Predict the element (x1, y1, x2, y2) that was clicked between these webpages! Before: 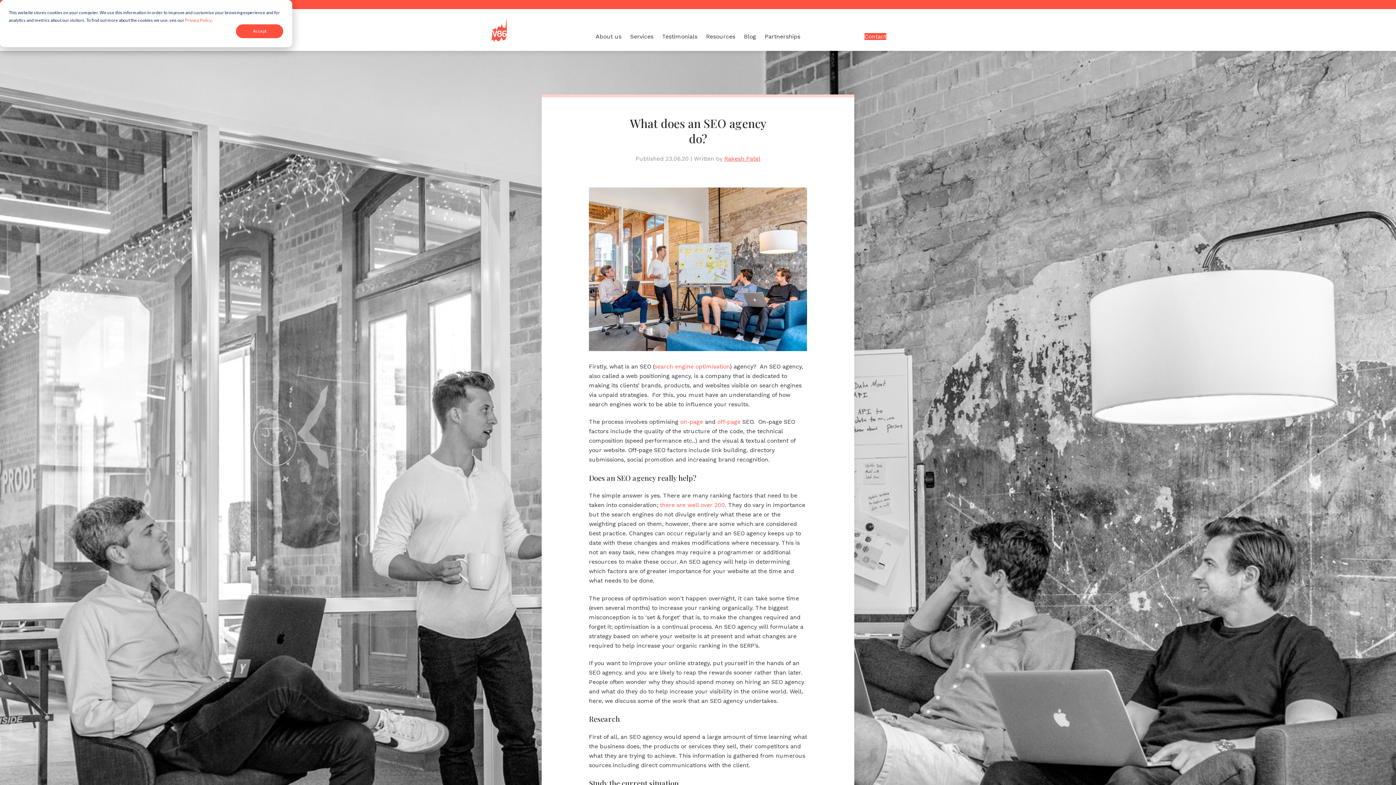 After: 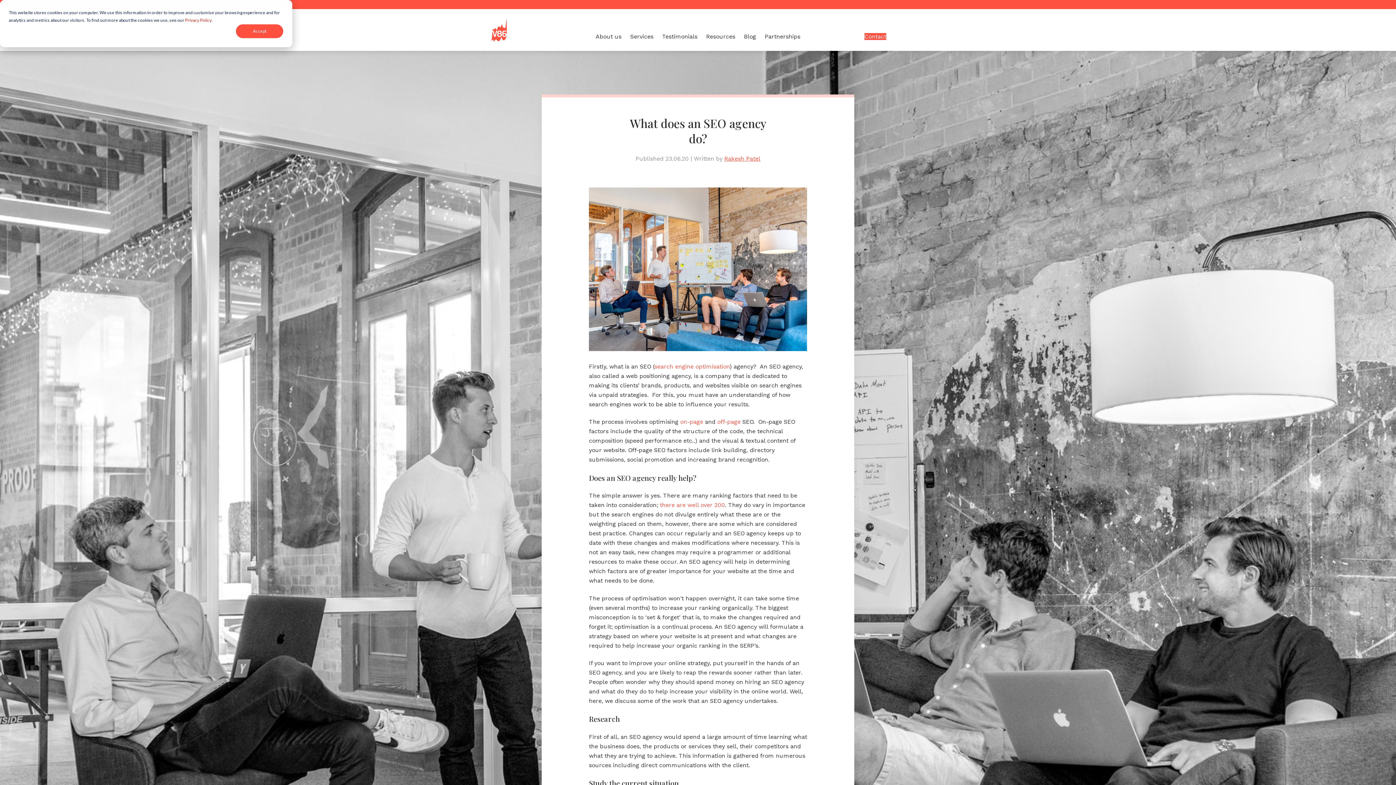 Action: bbox: (185, 16, 211, 24) label: Privacy Policy